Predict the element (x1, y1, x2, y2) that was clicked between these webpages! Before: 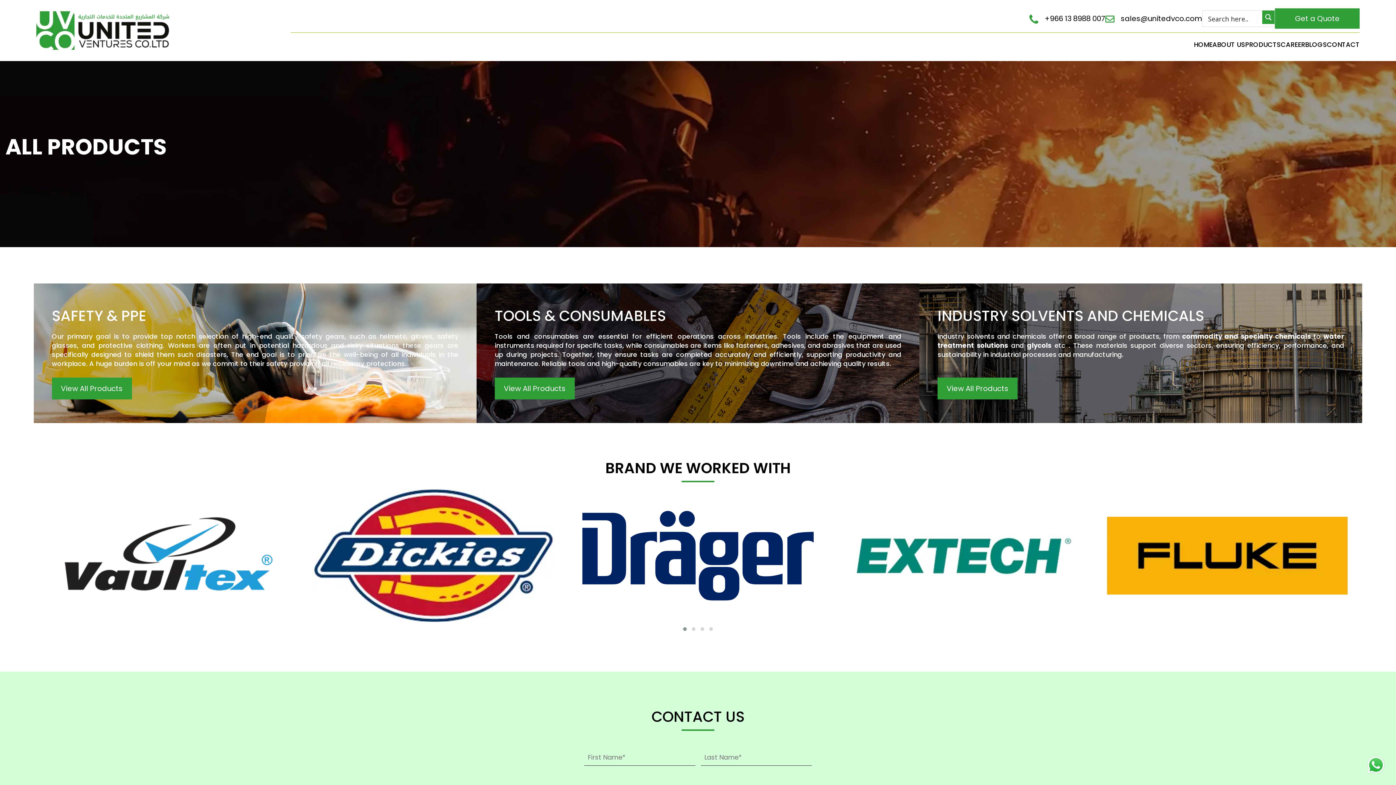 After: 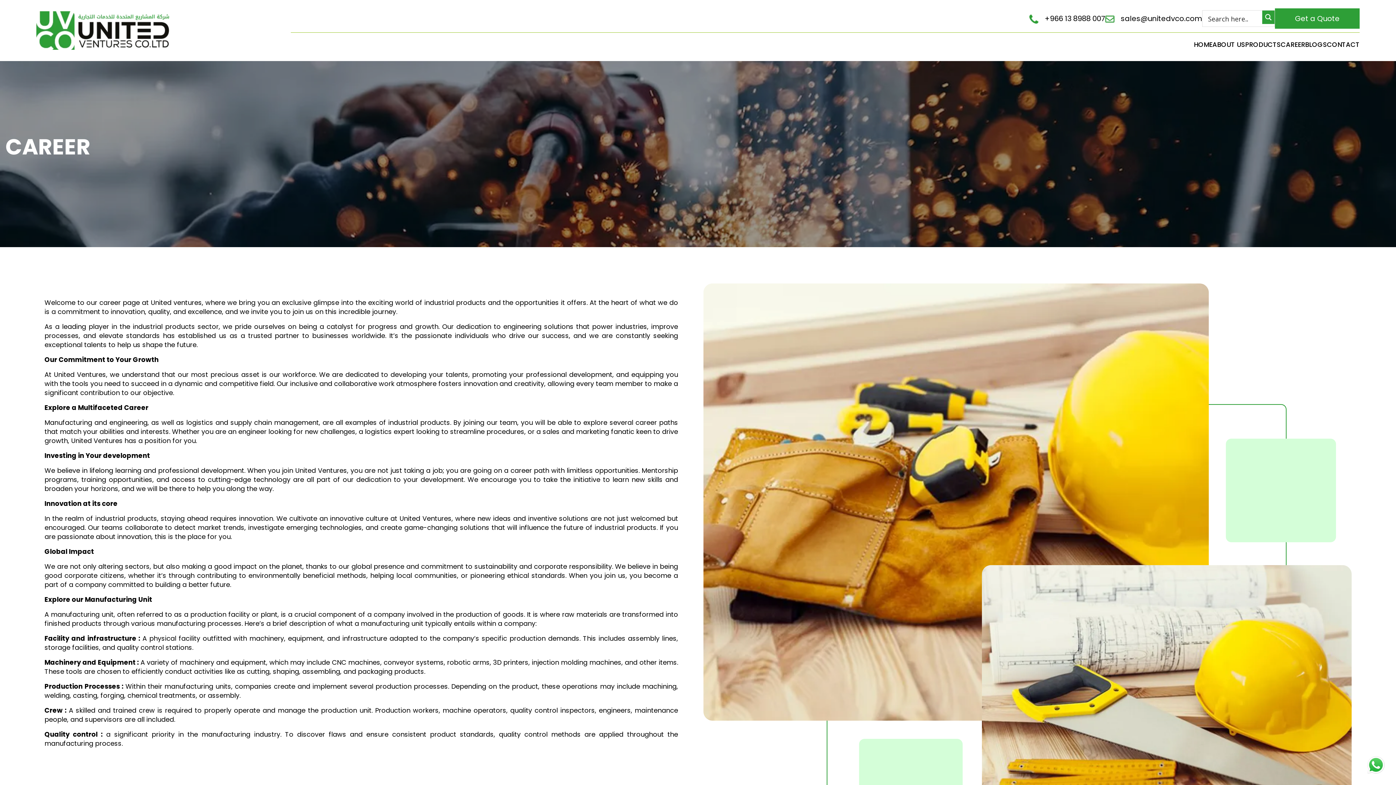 Action: bbox: (1281, 40, 1305, 49) label: CAREER